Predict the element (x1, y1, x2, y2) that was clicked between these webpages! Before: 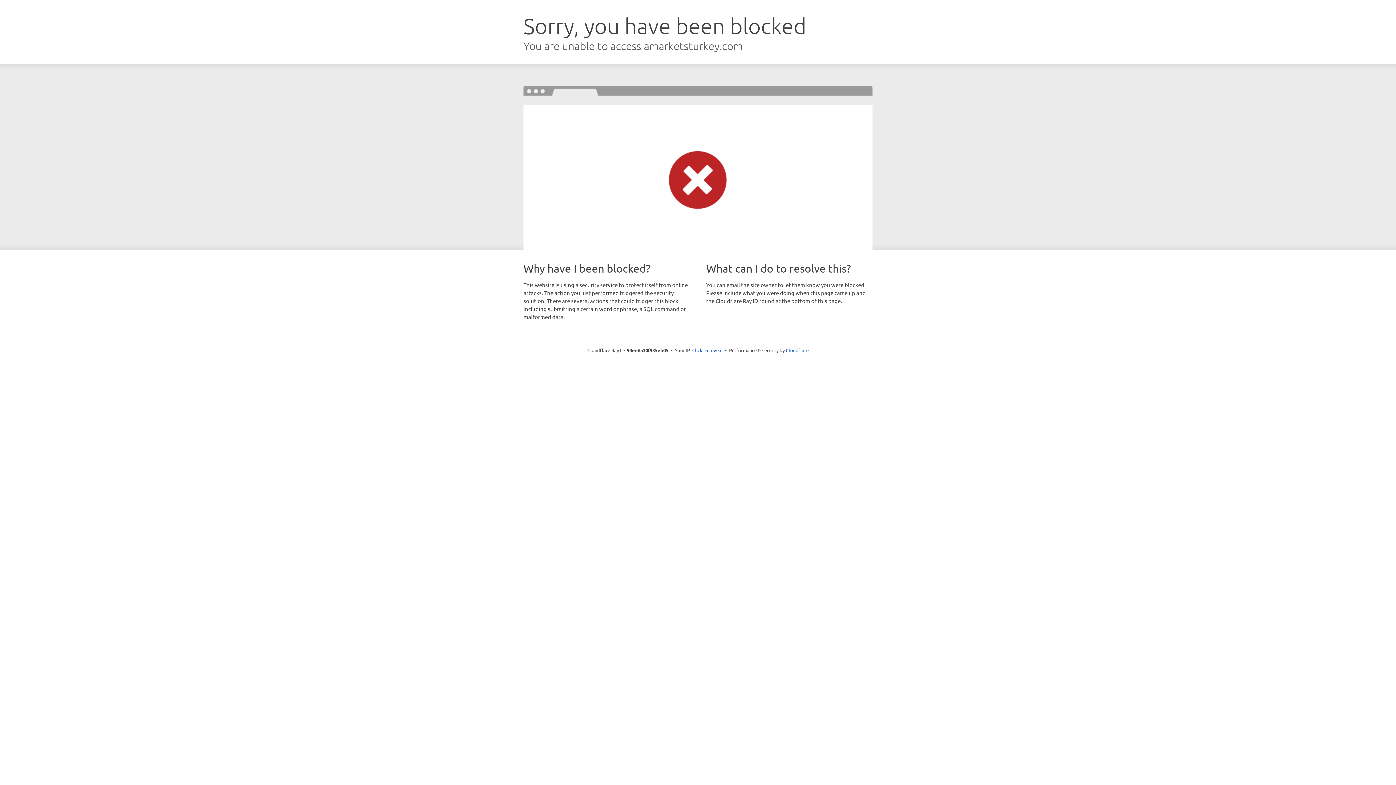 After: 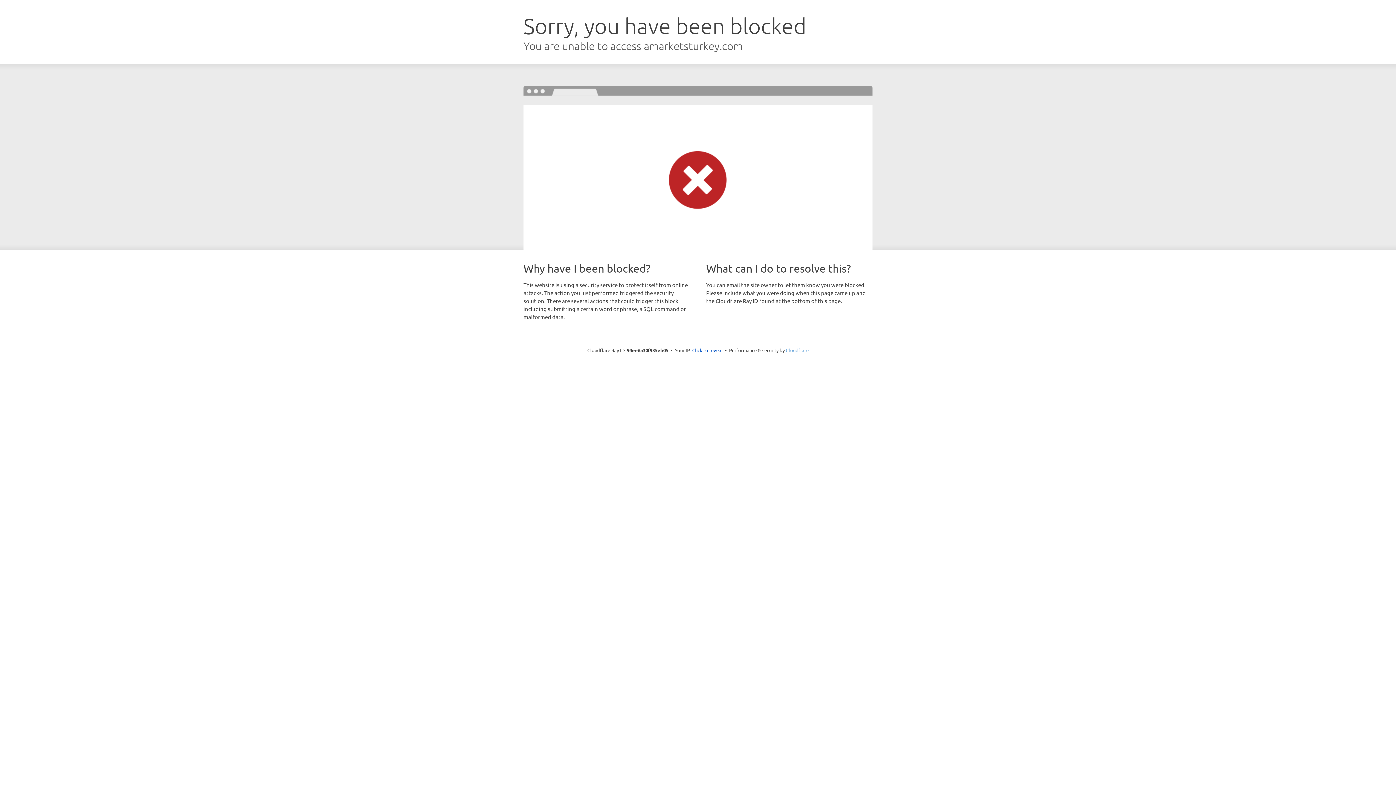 Action: bbox: (786, 347, 808, 353) label: Cloudflare